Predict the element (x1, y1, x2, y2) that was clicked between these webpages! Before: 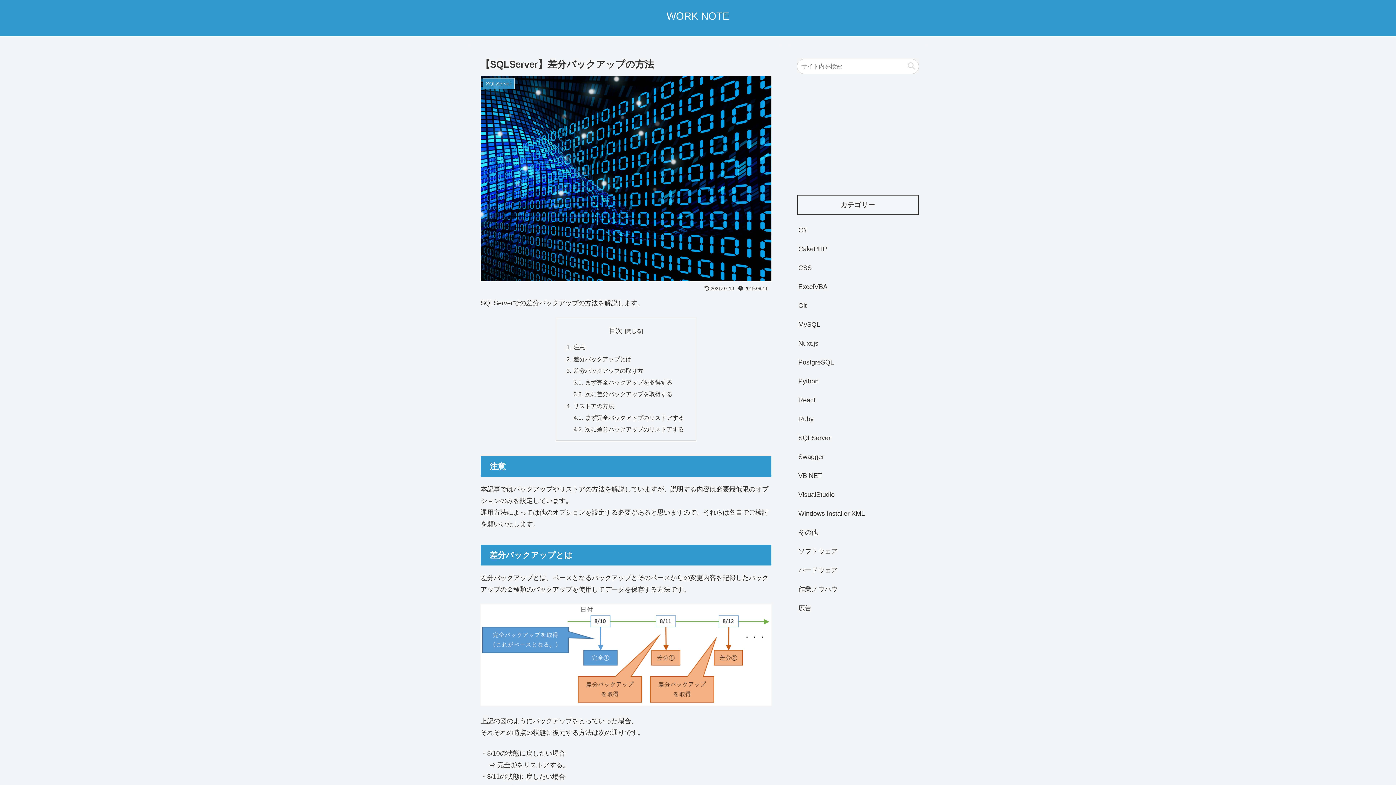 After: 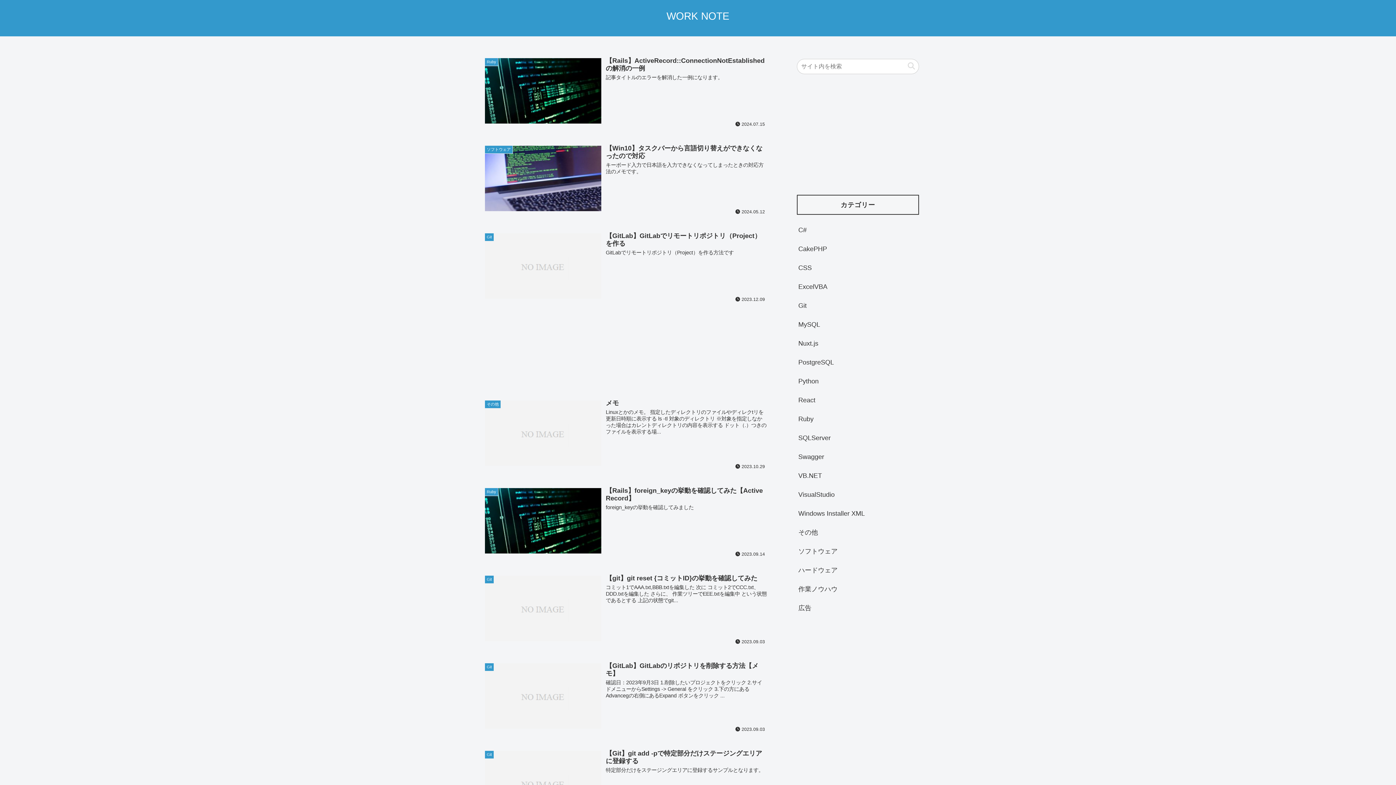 Action: bbox: (666, 13, 729, 21) label: WORK NOTE